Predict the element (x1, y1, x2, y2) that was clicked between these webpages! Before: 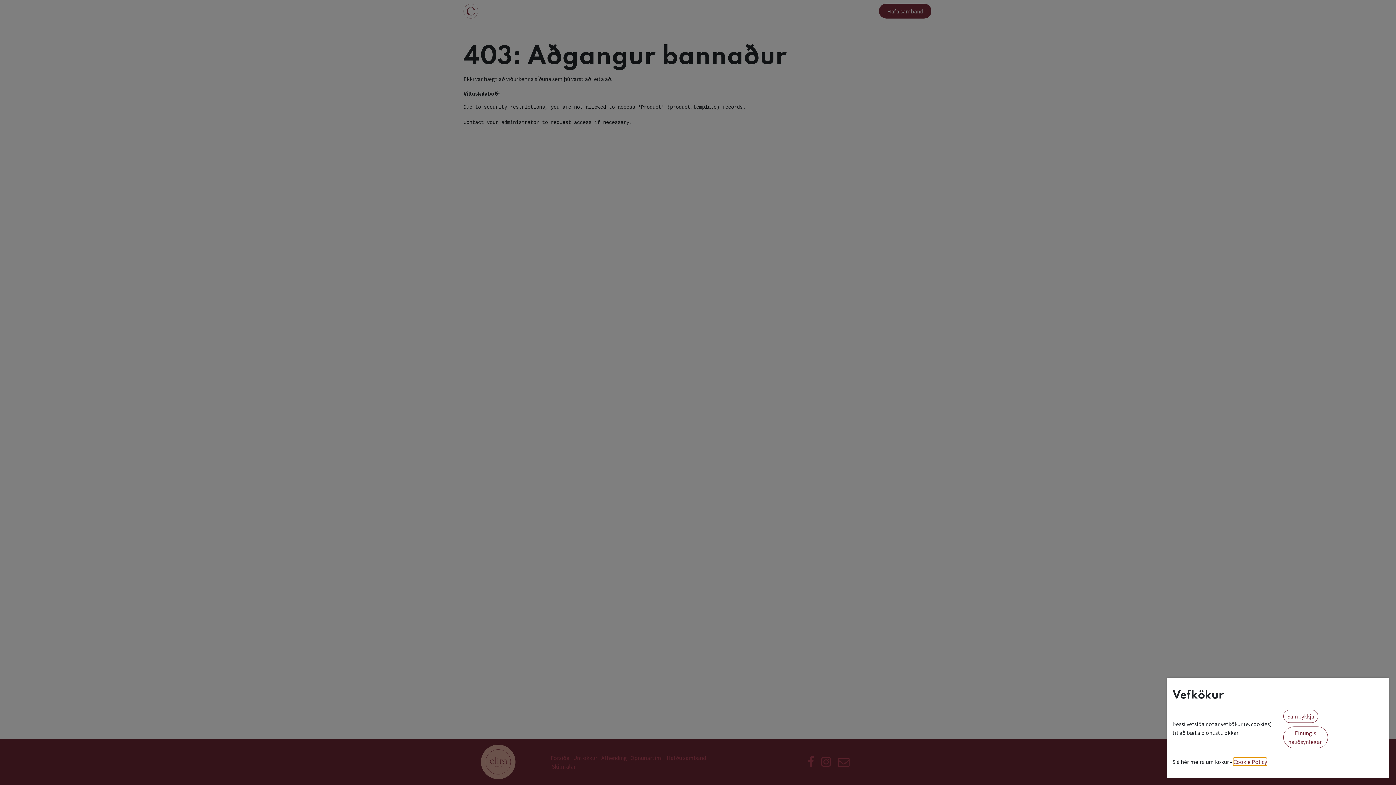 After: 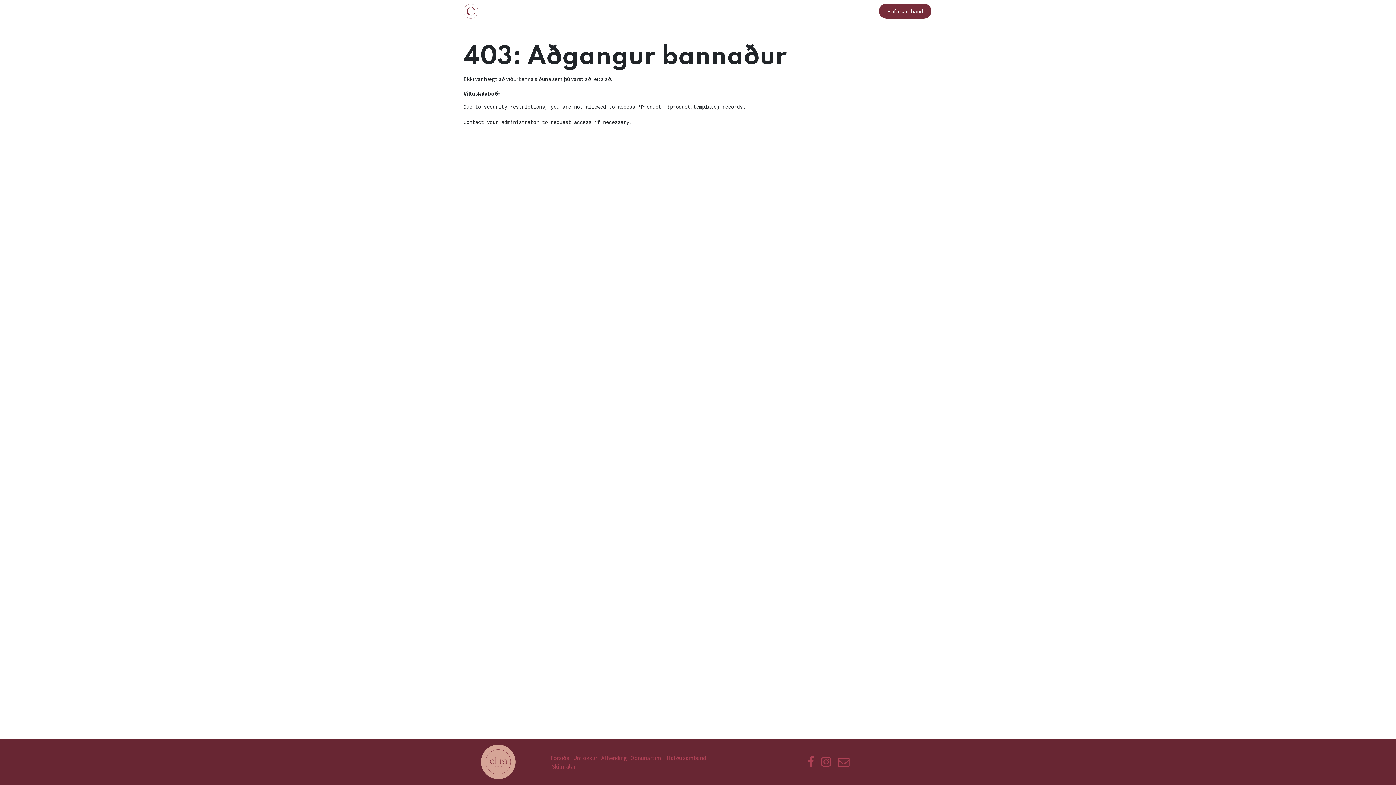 Action: bbox: (1283, 726, 1328, 748) label: Einungis nauðsynlegar 